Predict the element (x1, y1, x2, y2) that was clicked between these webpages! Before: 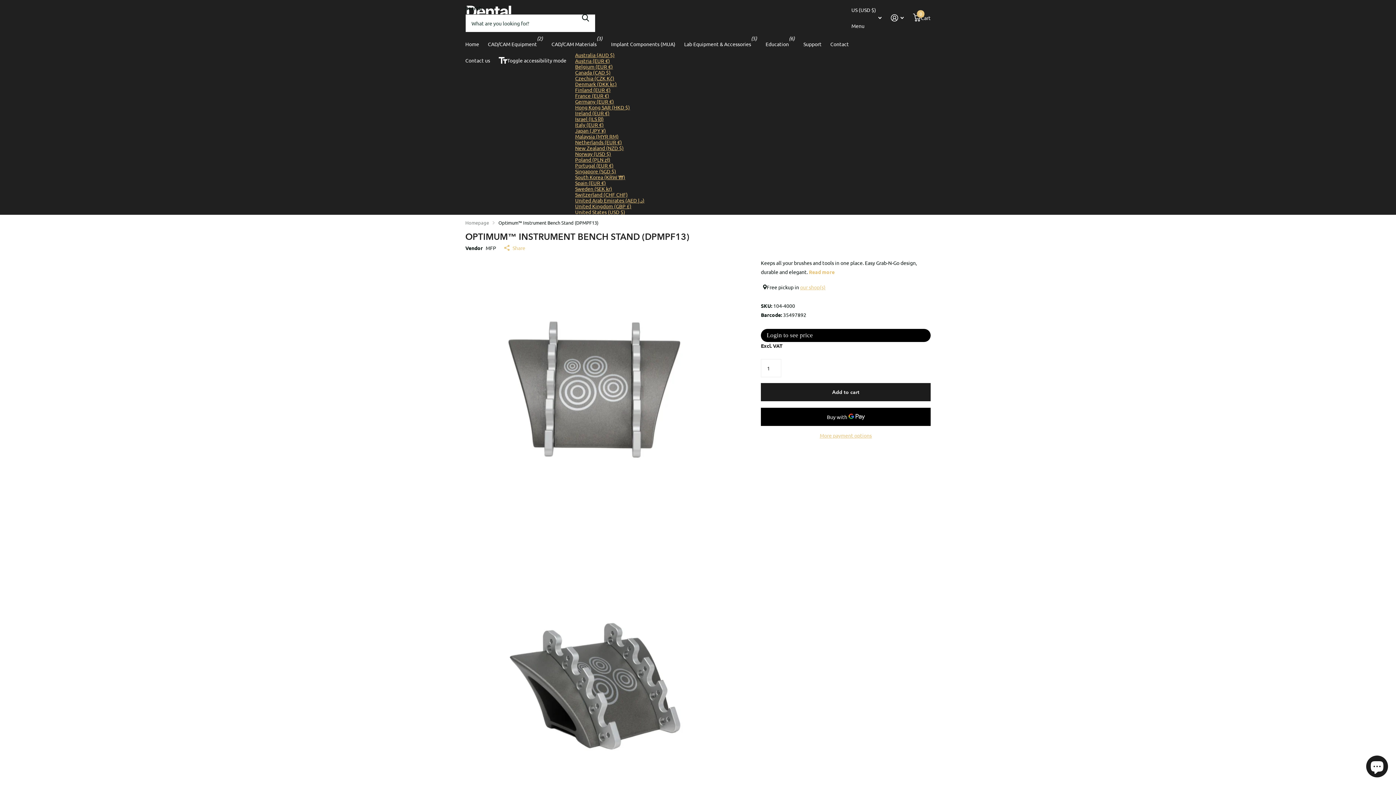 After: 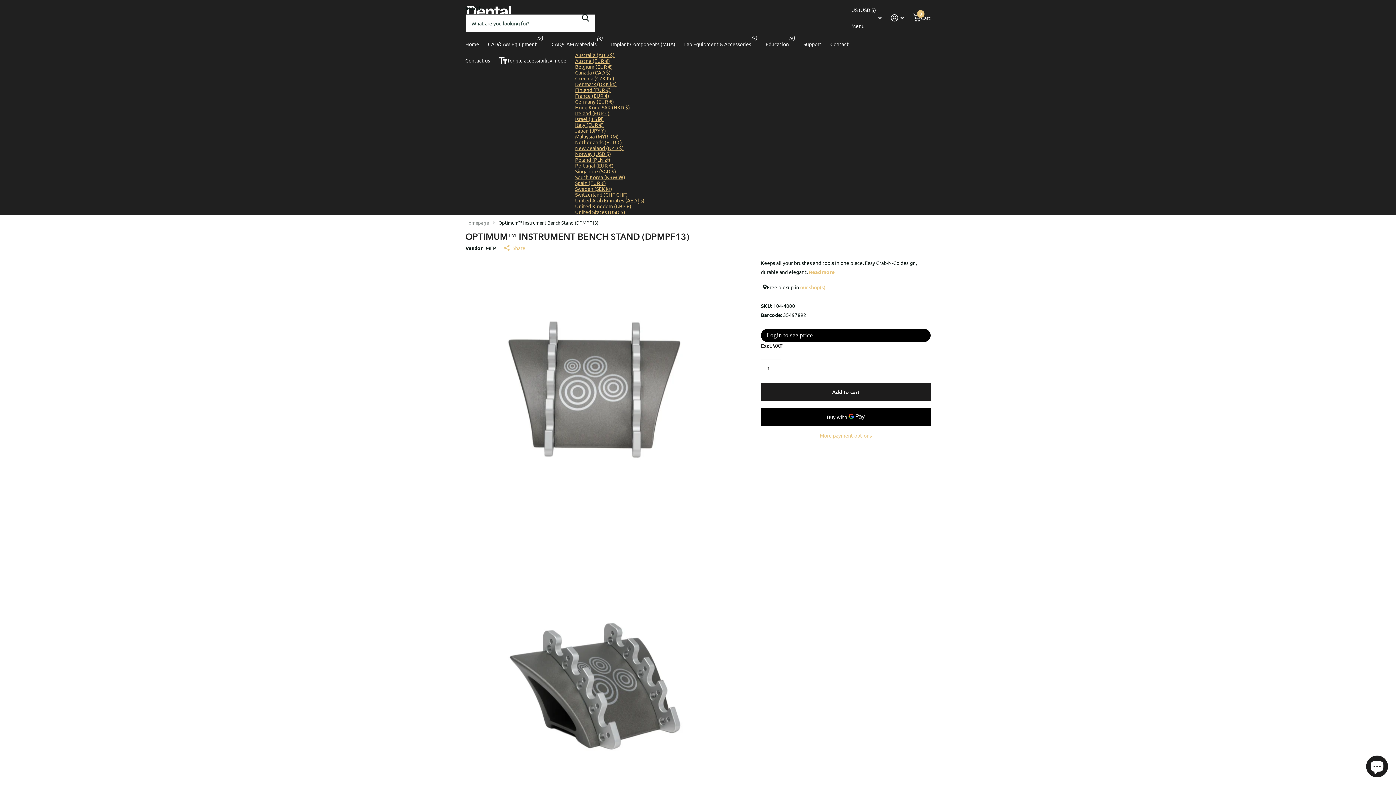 Action: label: Japan (JPY ¥) bbox: (575, 127, 606, 133)